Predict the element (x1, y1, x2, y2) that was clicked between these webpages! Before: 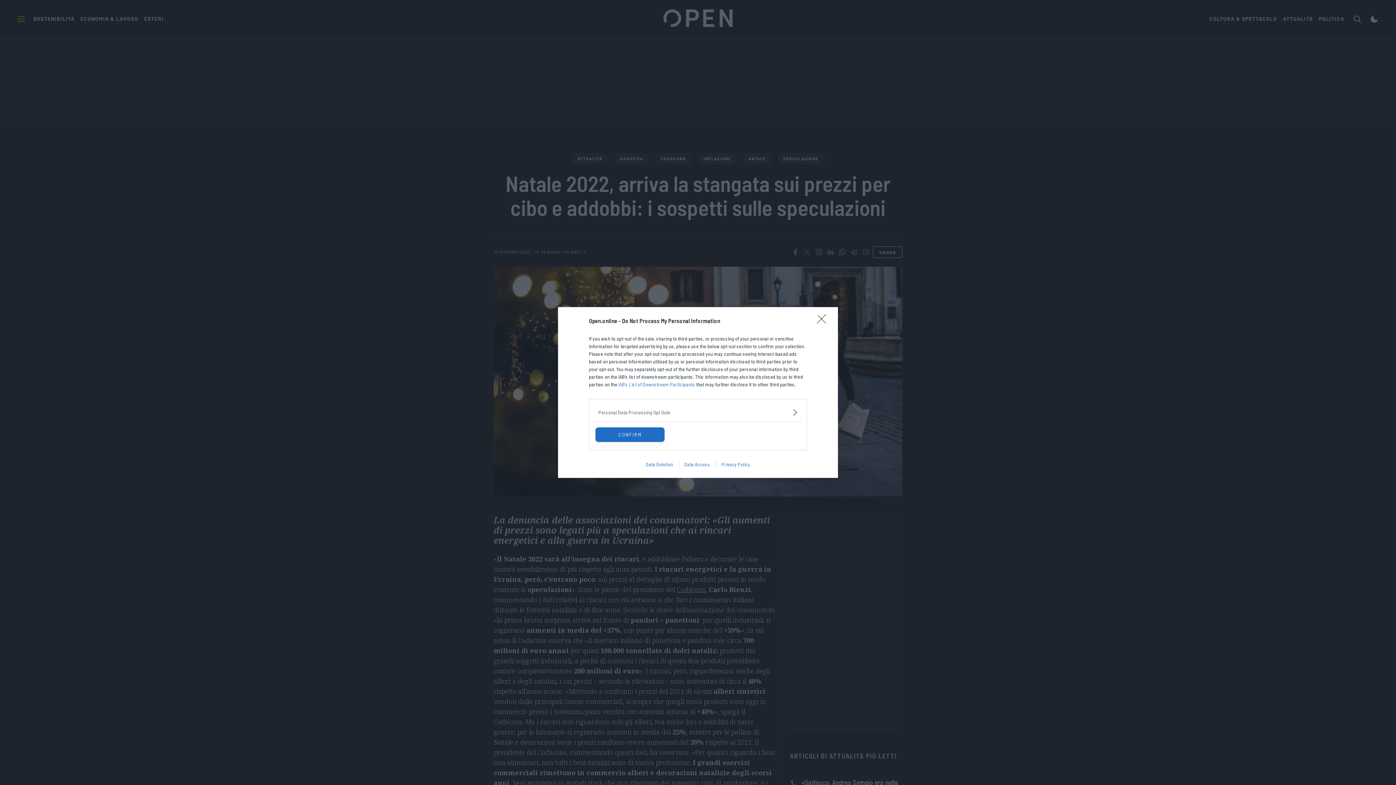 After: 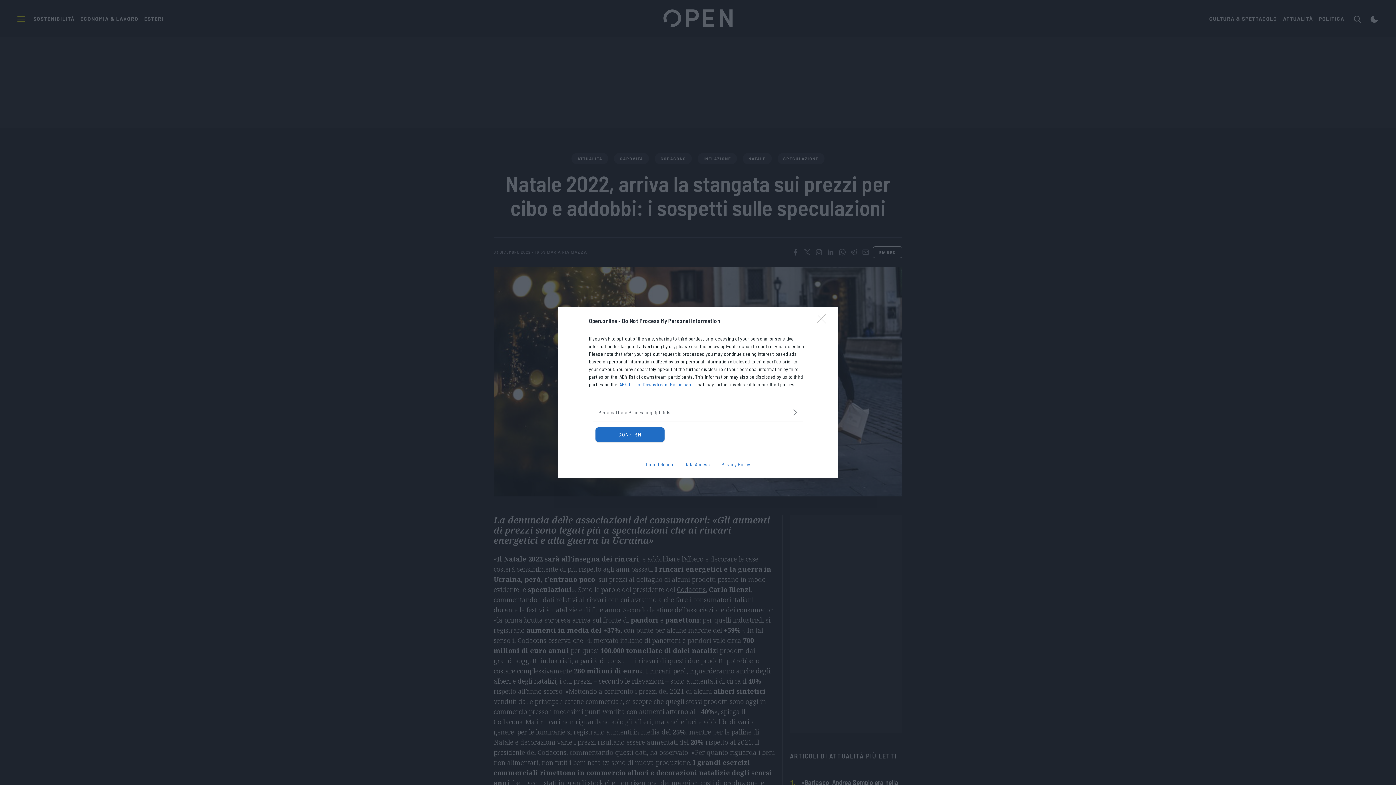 Action: label: Data Access bbox: (678, 461, 715, 467)